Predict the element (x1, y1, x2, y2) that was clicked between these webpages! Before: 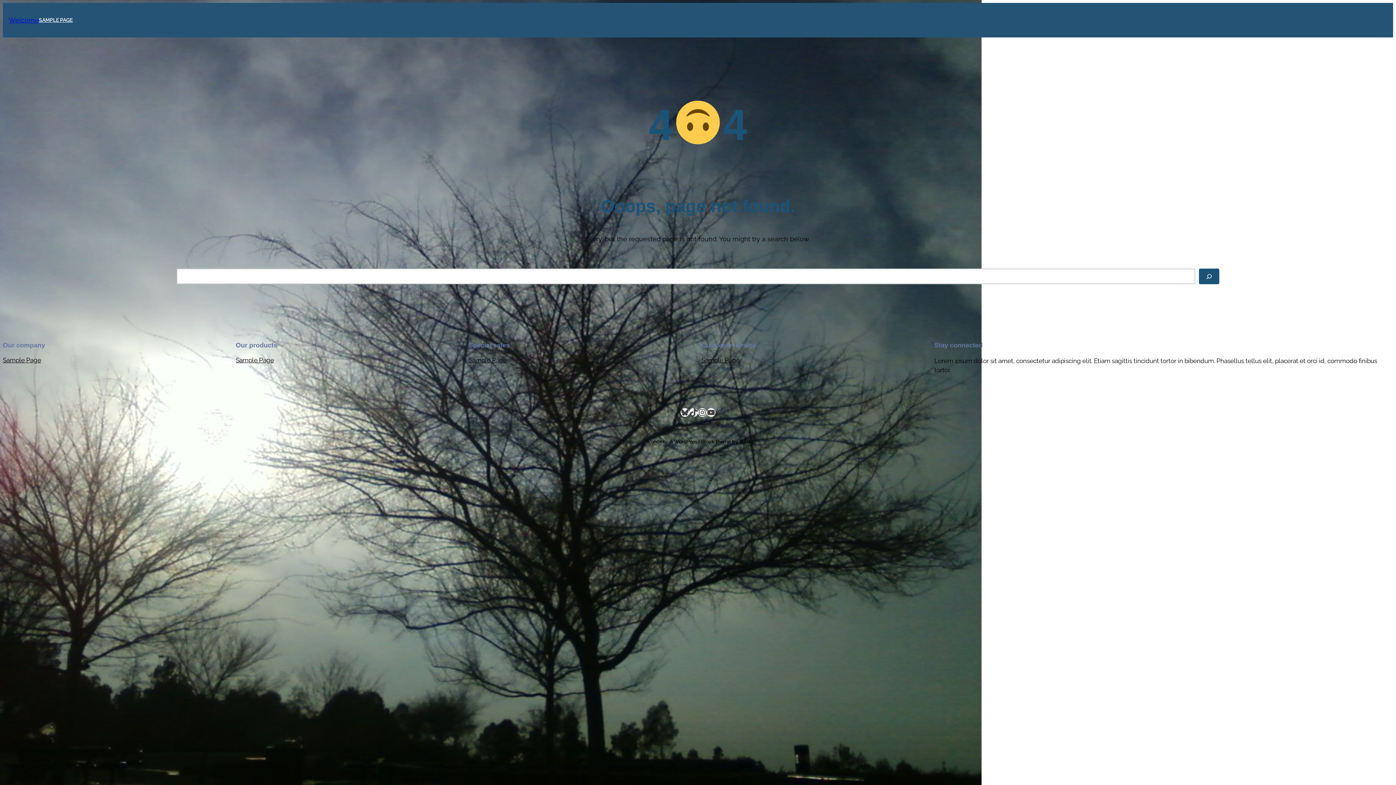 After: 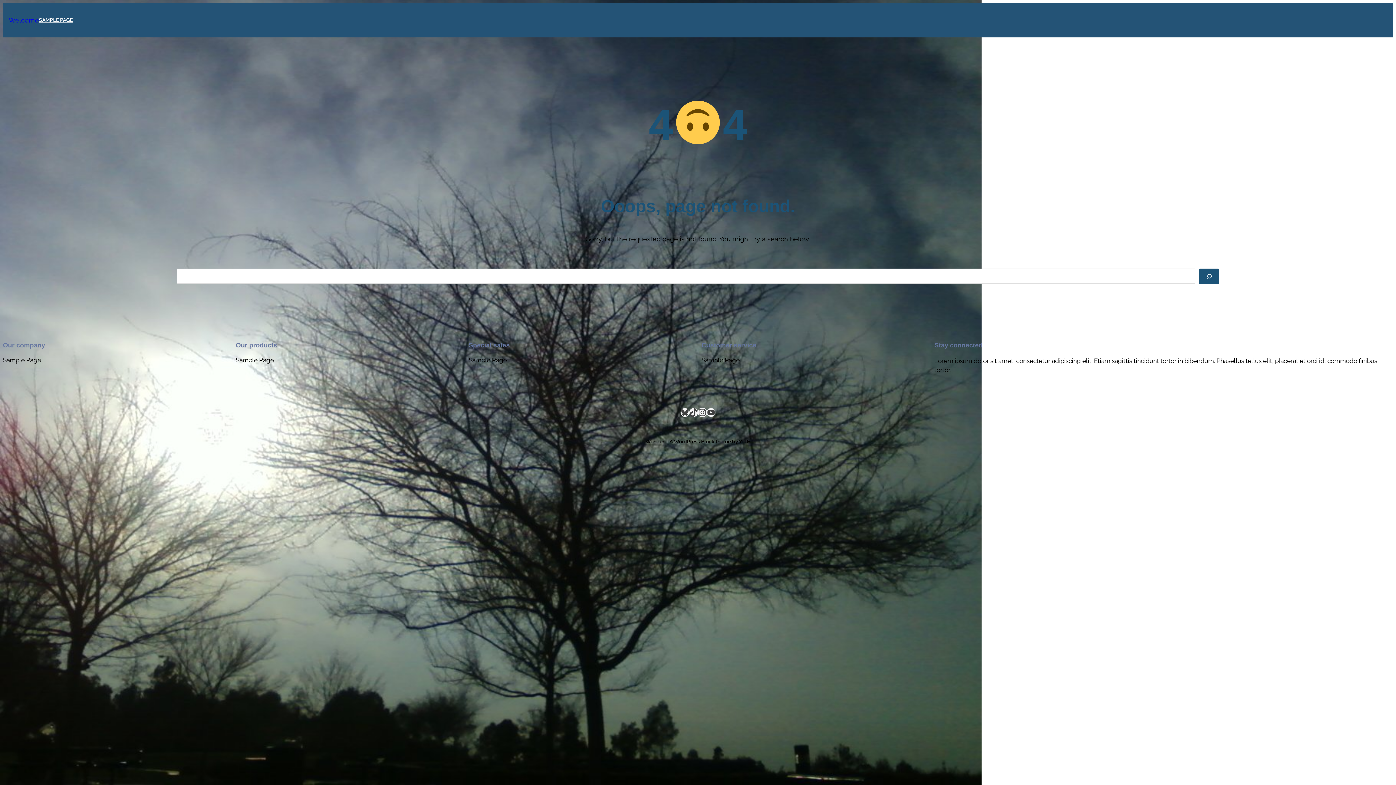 Action: label: Instagram bbox: (698, 408, 706, 416)